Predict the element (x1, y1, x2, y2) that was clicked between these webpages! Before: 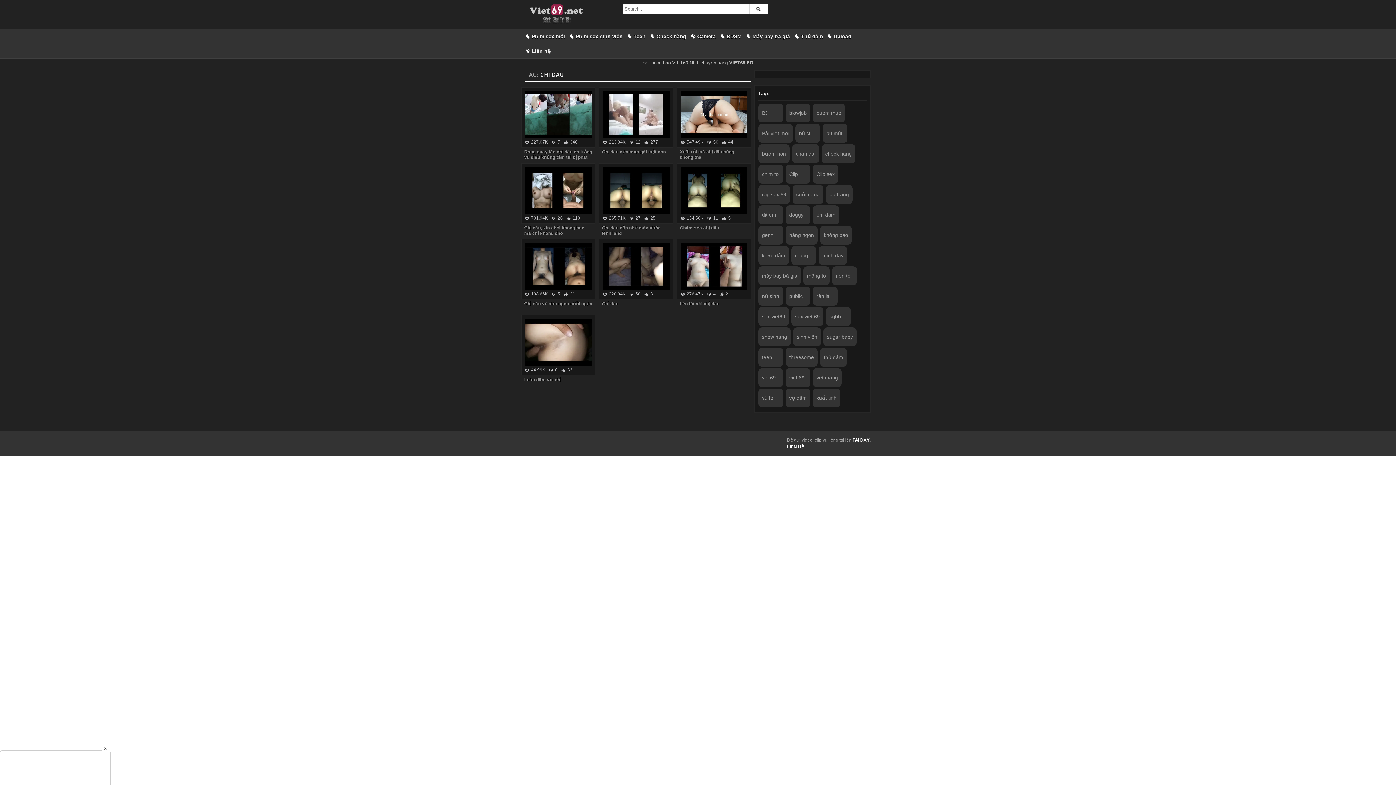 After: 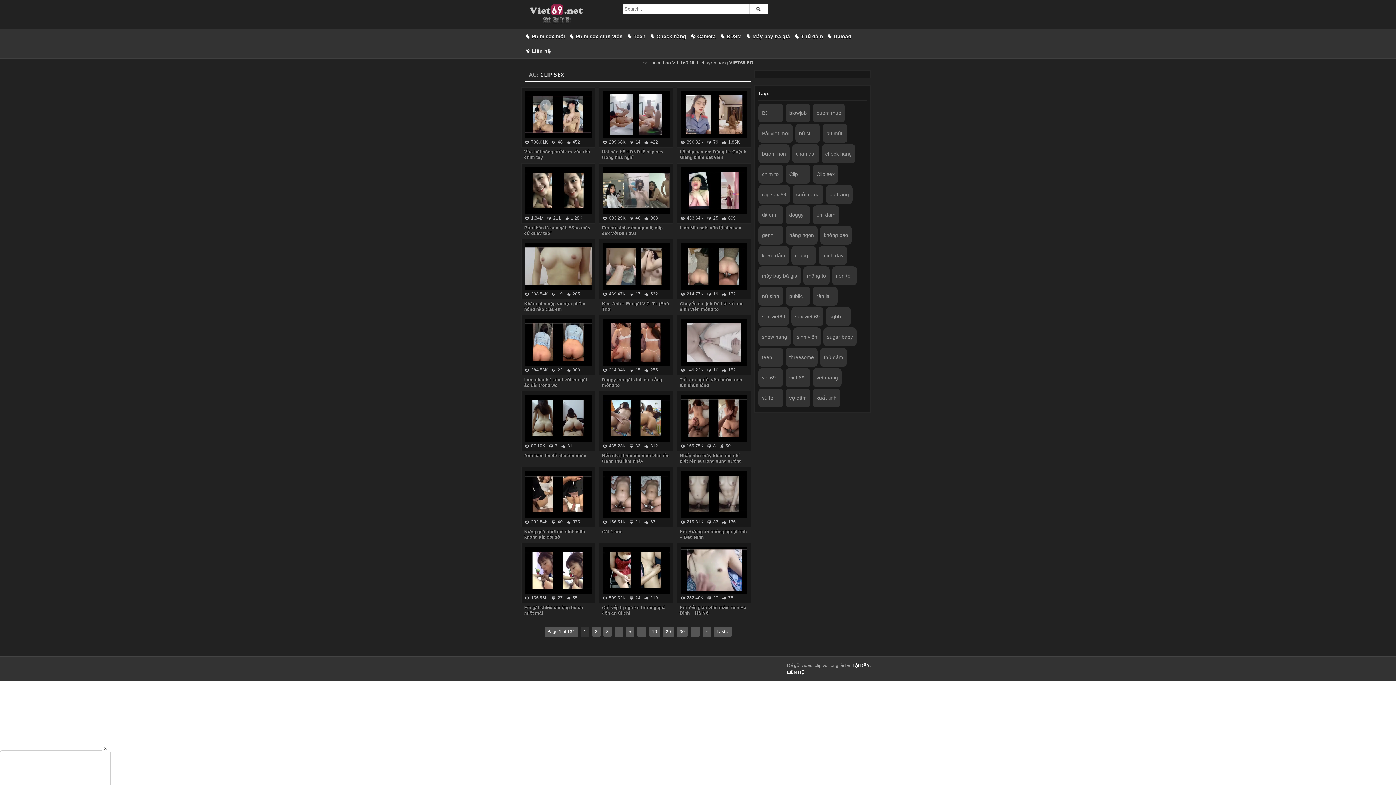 Action: bbox: (813, 164, 838, 183) label: Clip sex